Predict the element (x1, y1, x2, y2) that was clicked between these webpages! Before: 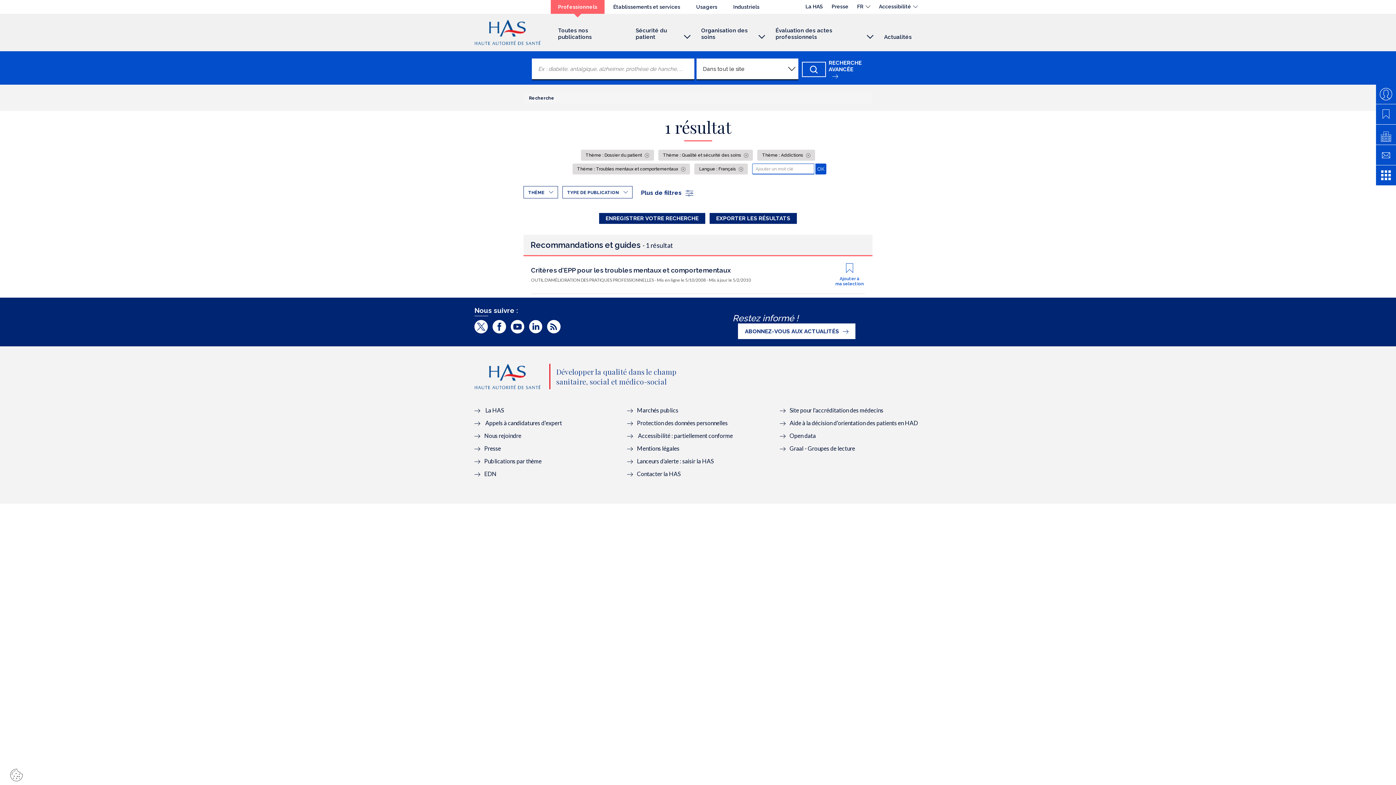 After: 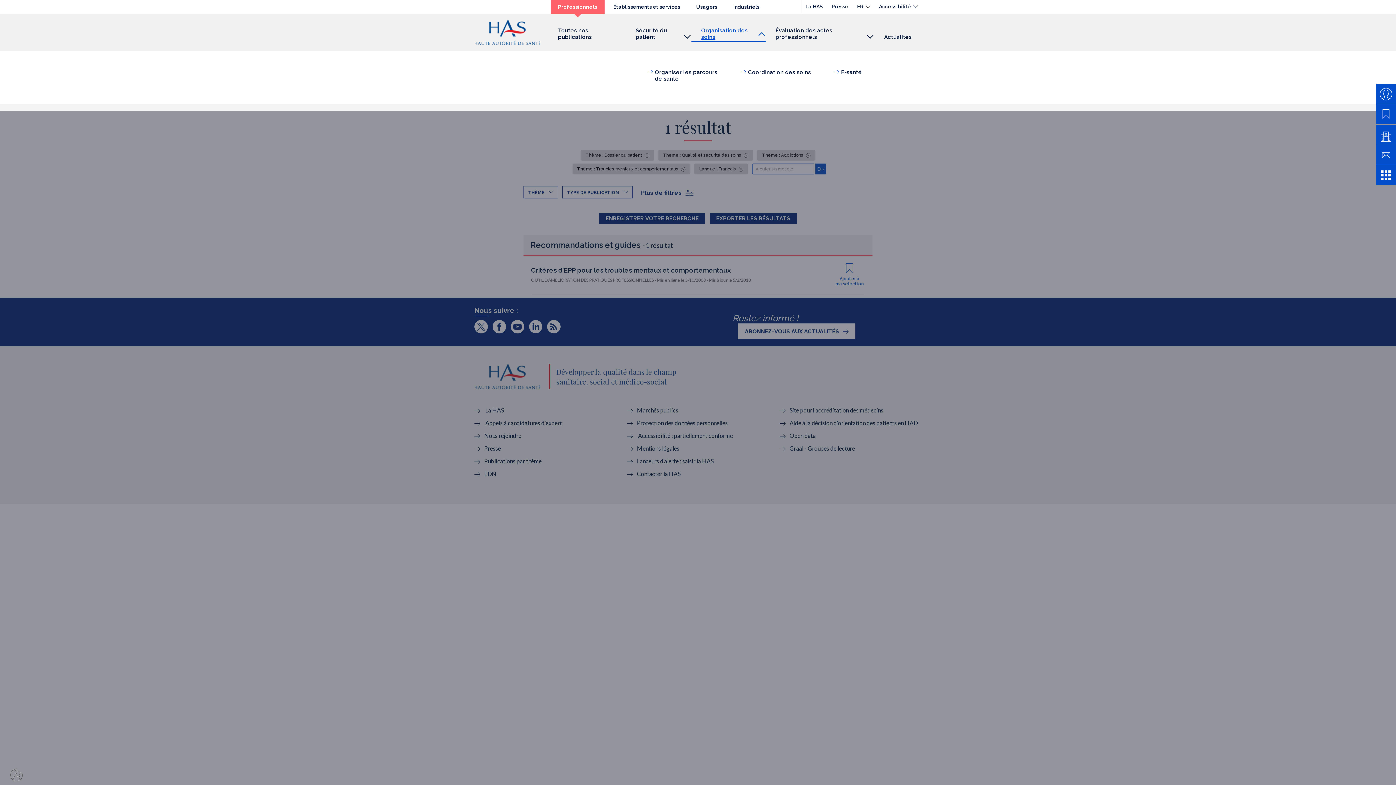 Action: bbox: (691, 23, 766, 42) label: Organisation des soins